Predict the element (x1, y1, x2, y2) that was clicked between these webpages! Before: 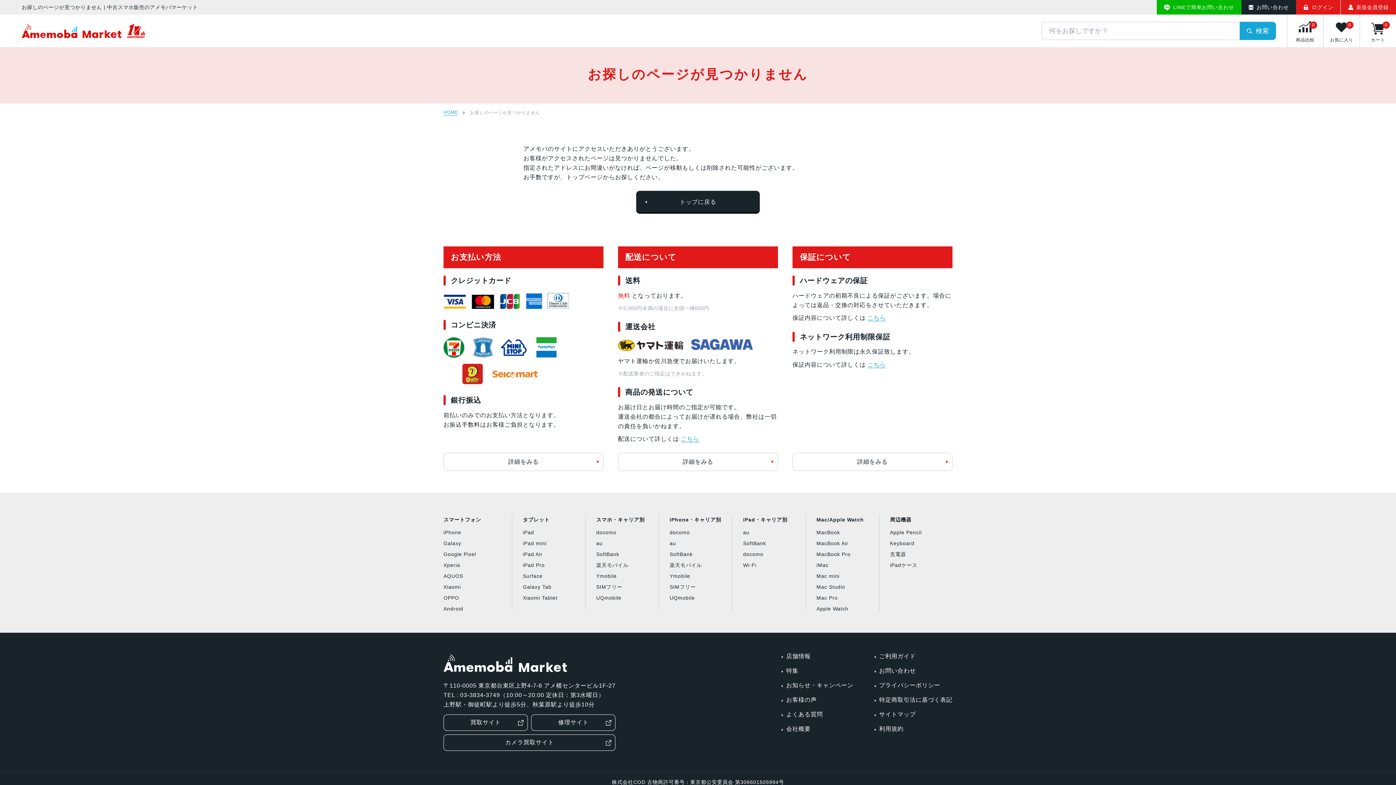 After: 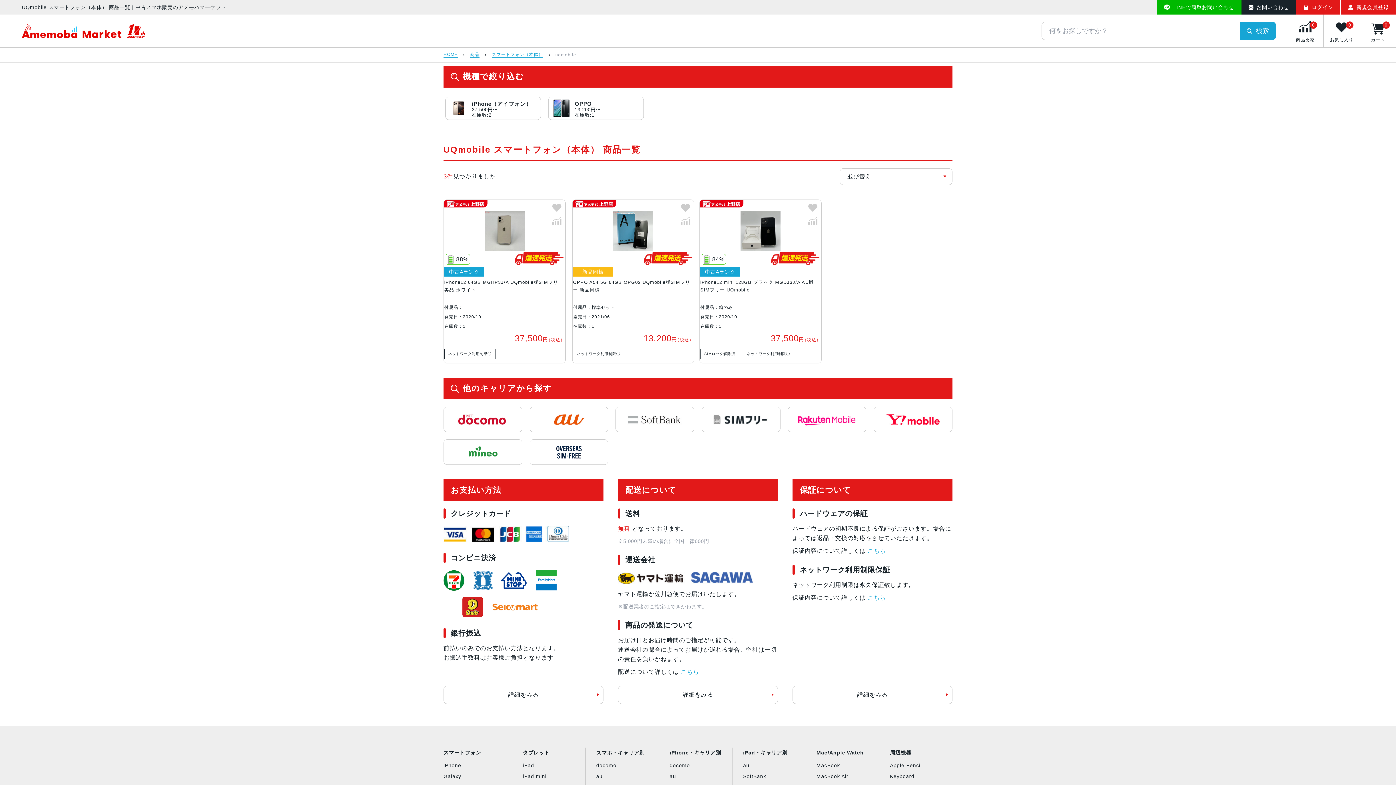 Action: label: UQmobile bbox: (596, 592, 658, 603)